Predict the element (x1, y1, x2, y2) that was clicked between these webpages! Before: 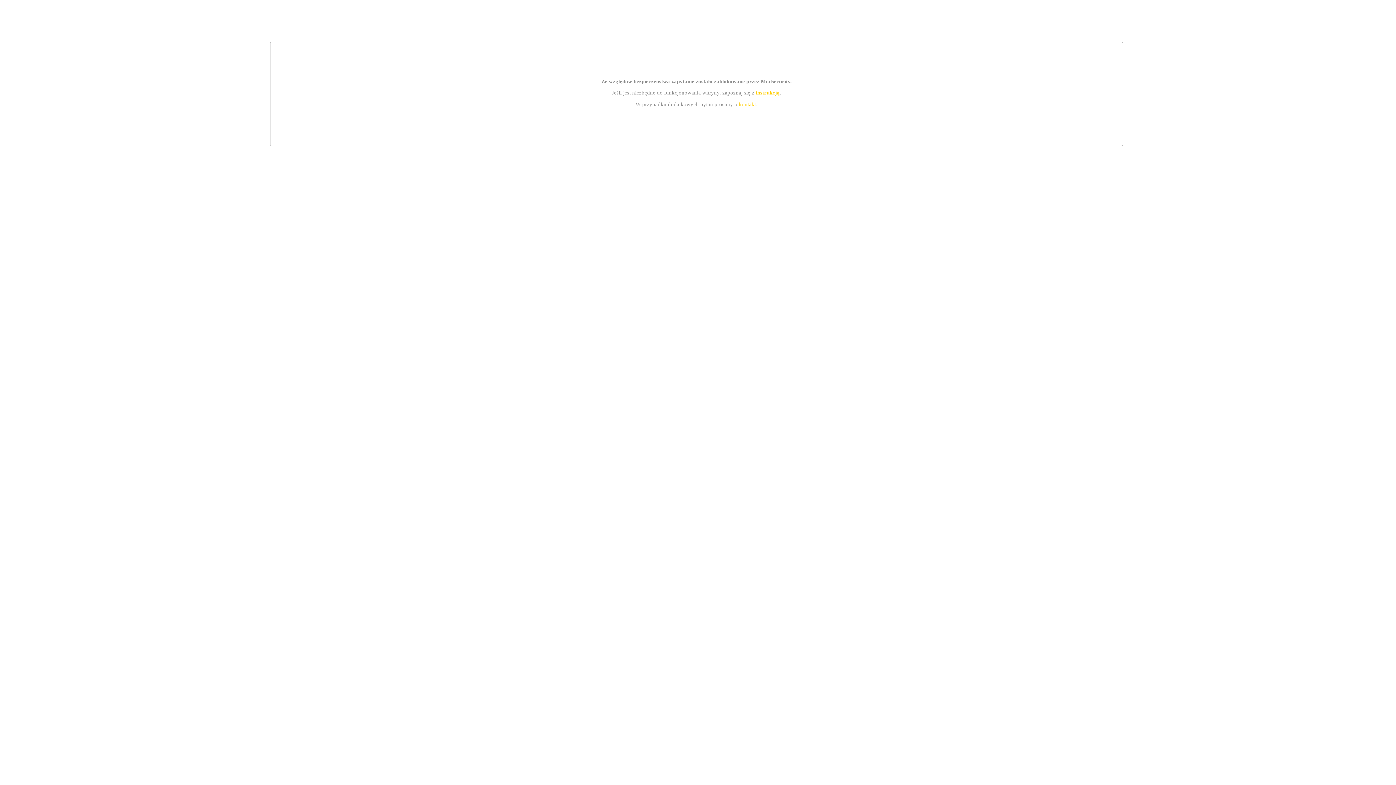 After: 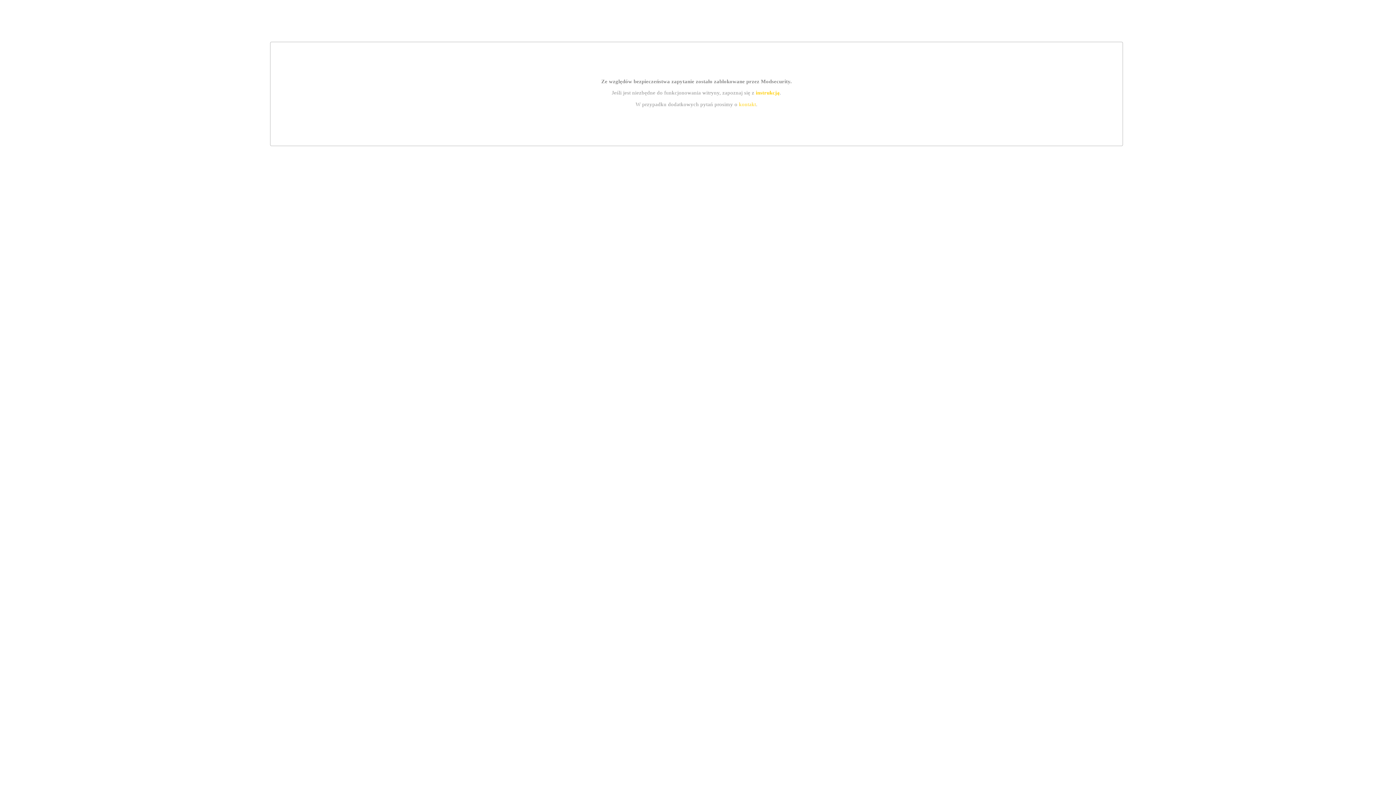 Action: label: kontakt bbox: (739, 101, 756, 107)